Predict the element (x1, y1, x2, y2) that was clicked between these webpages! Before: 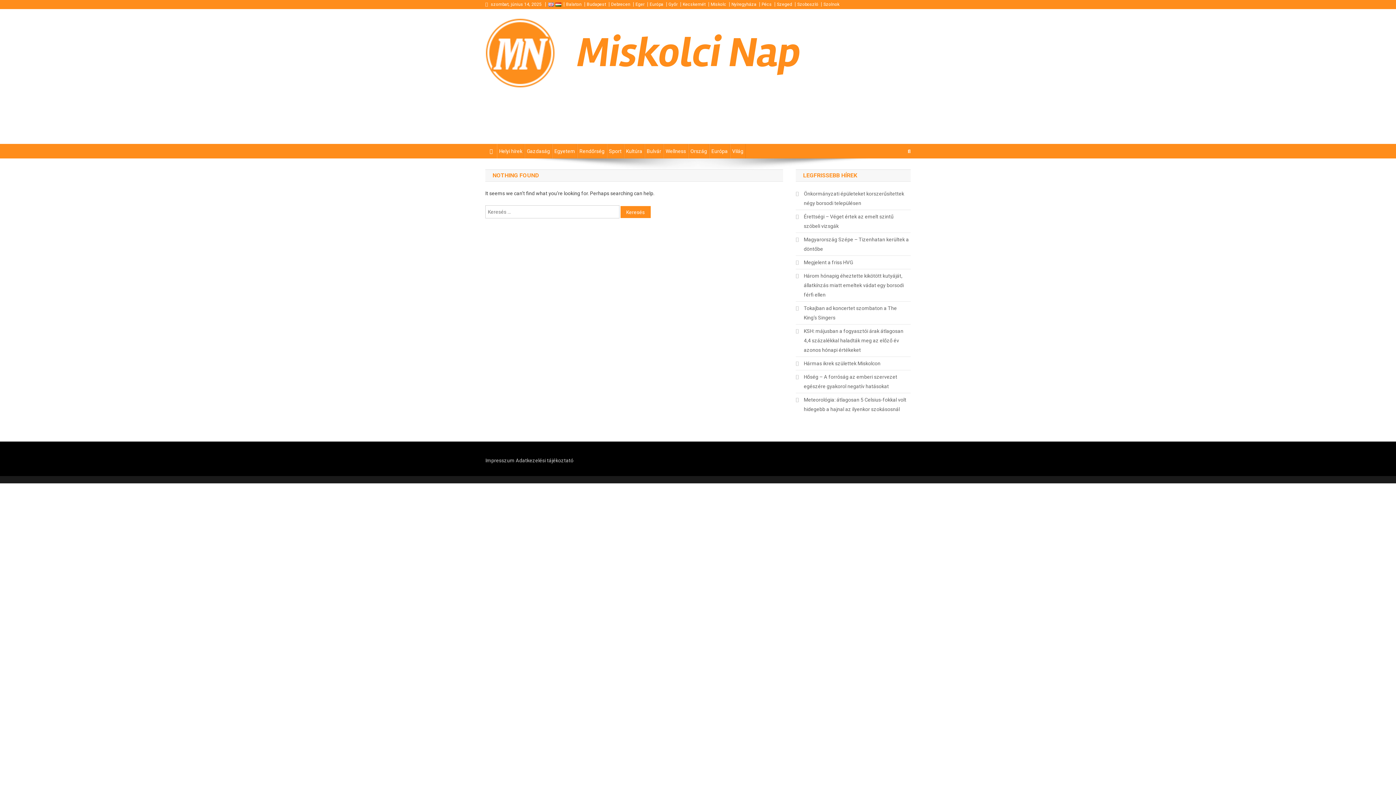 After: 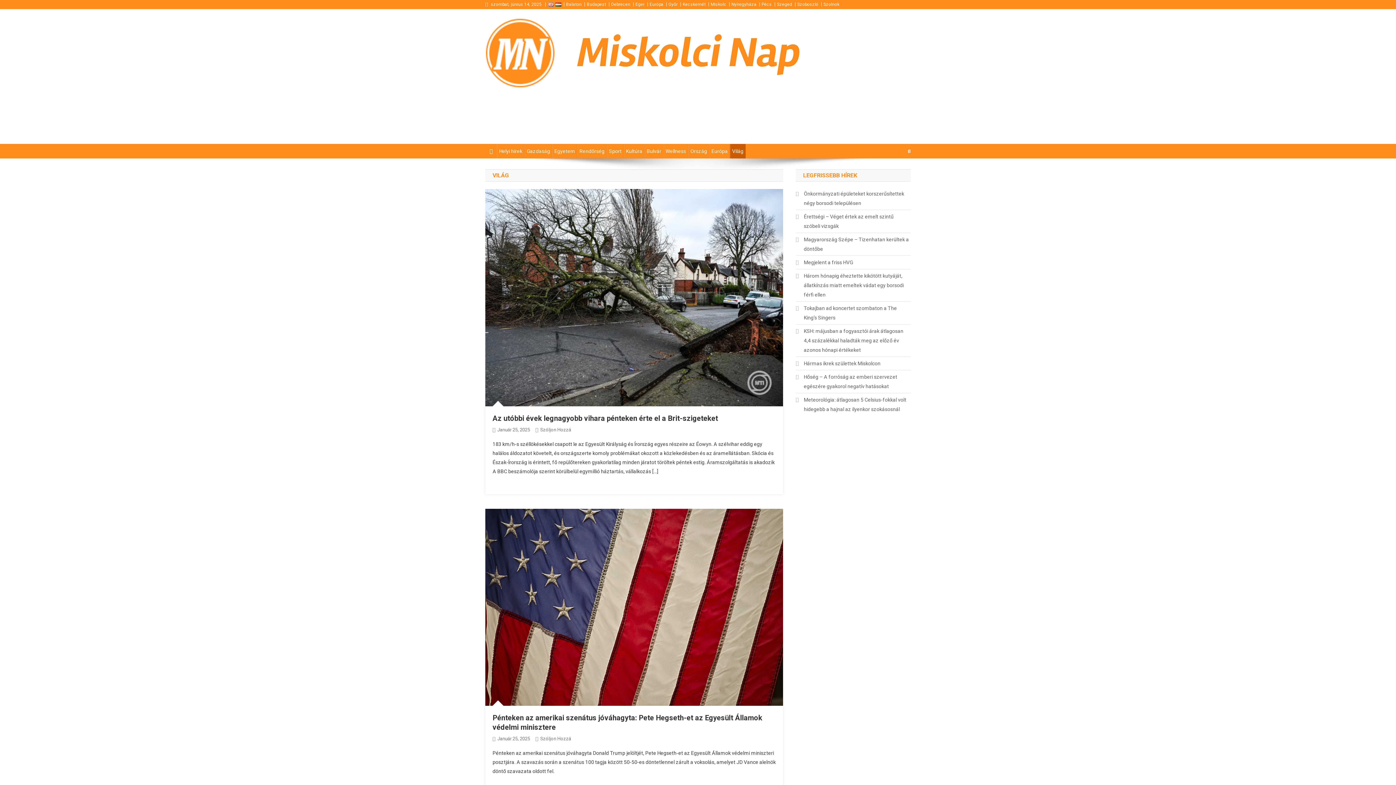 Action: label: Világ bbox: (730, 144, 745, 158)